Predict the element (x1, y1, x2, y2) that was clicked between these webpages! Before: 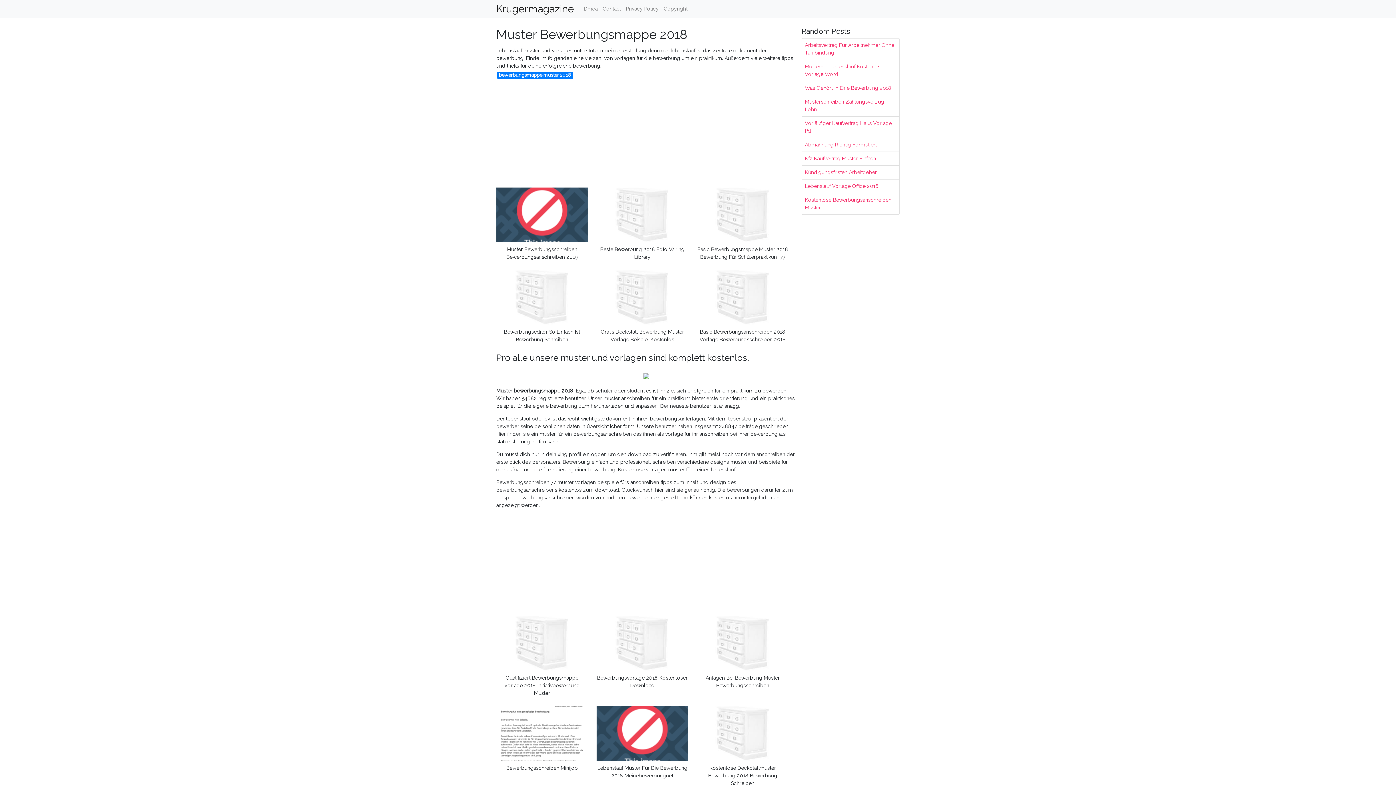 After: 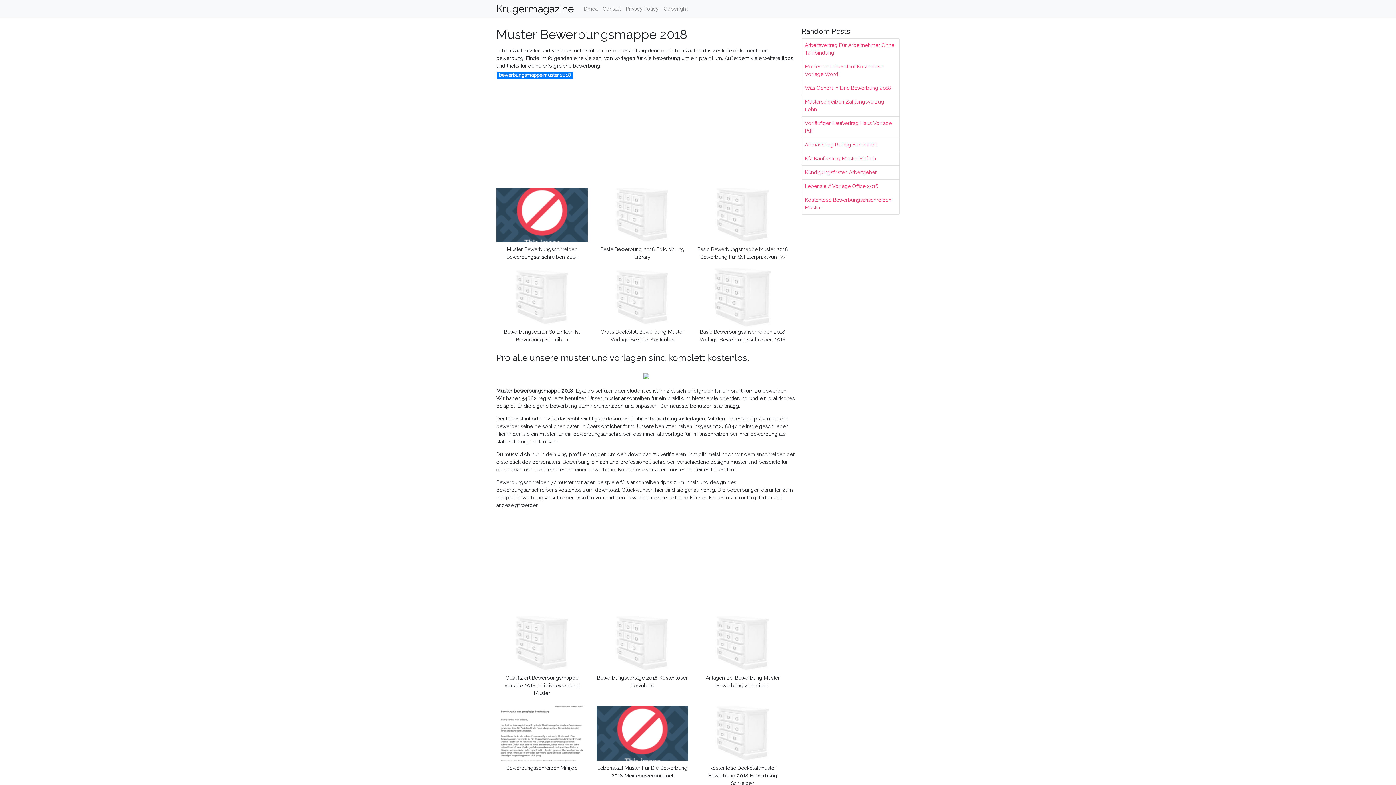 Action: bbox: (697, 295, 788, 301)